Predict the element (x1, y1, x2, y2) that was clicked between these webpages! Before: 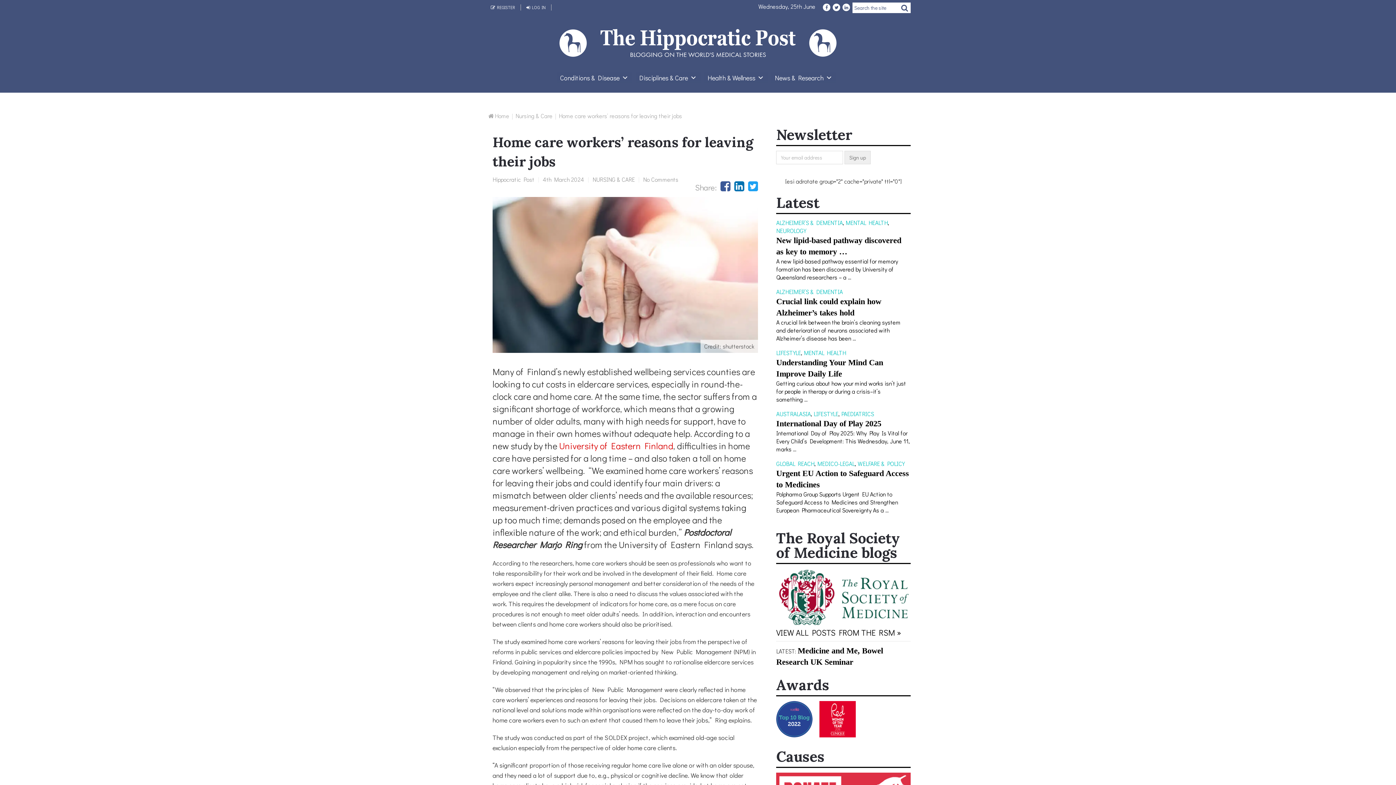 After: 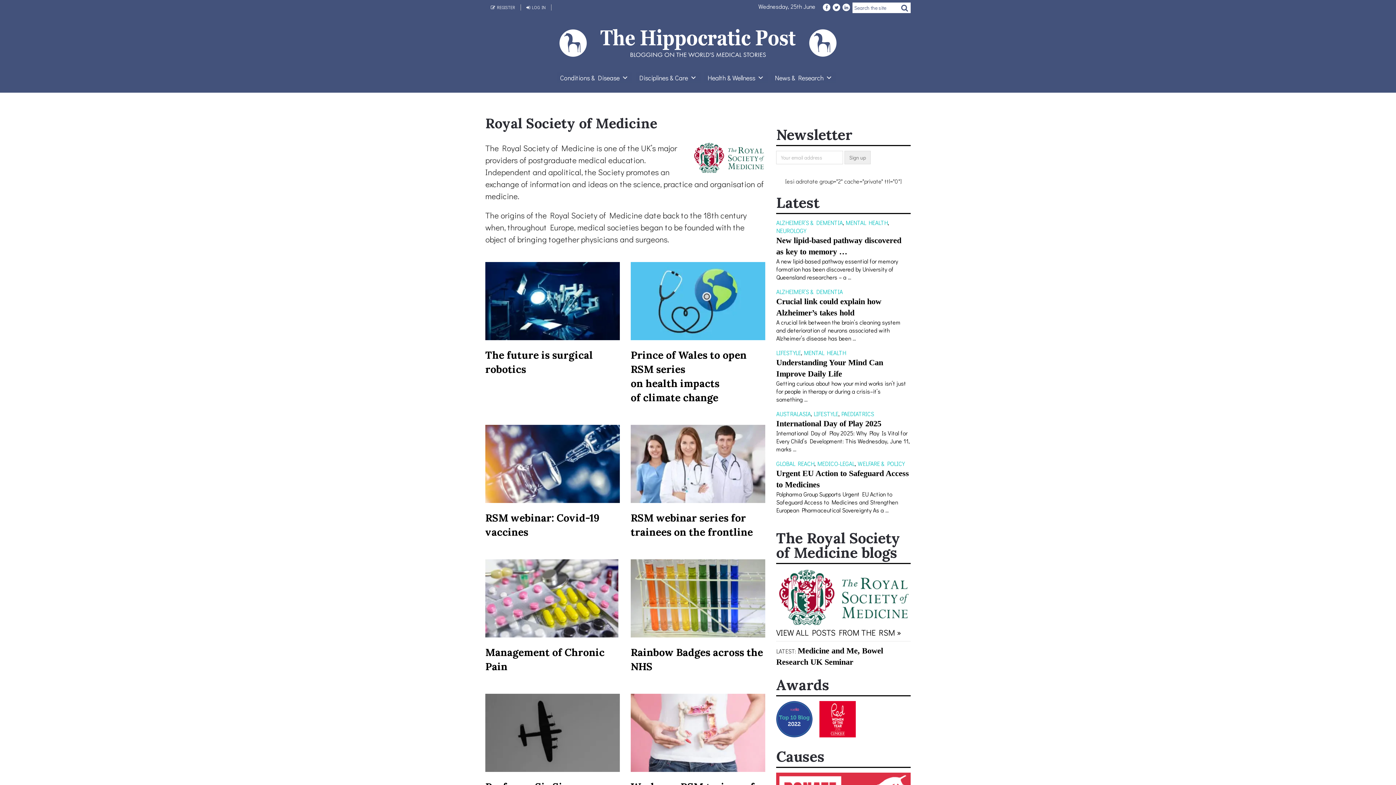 Action: bbox: (776, 620, 910, 637) label:  VIEW ALL POSTS FROM THE RSM »